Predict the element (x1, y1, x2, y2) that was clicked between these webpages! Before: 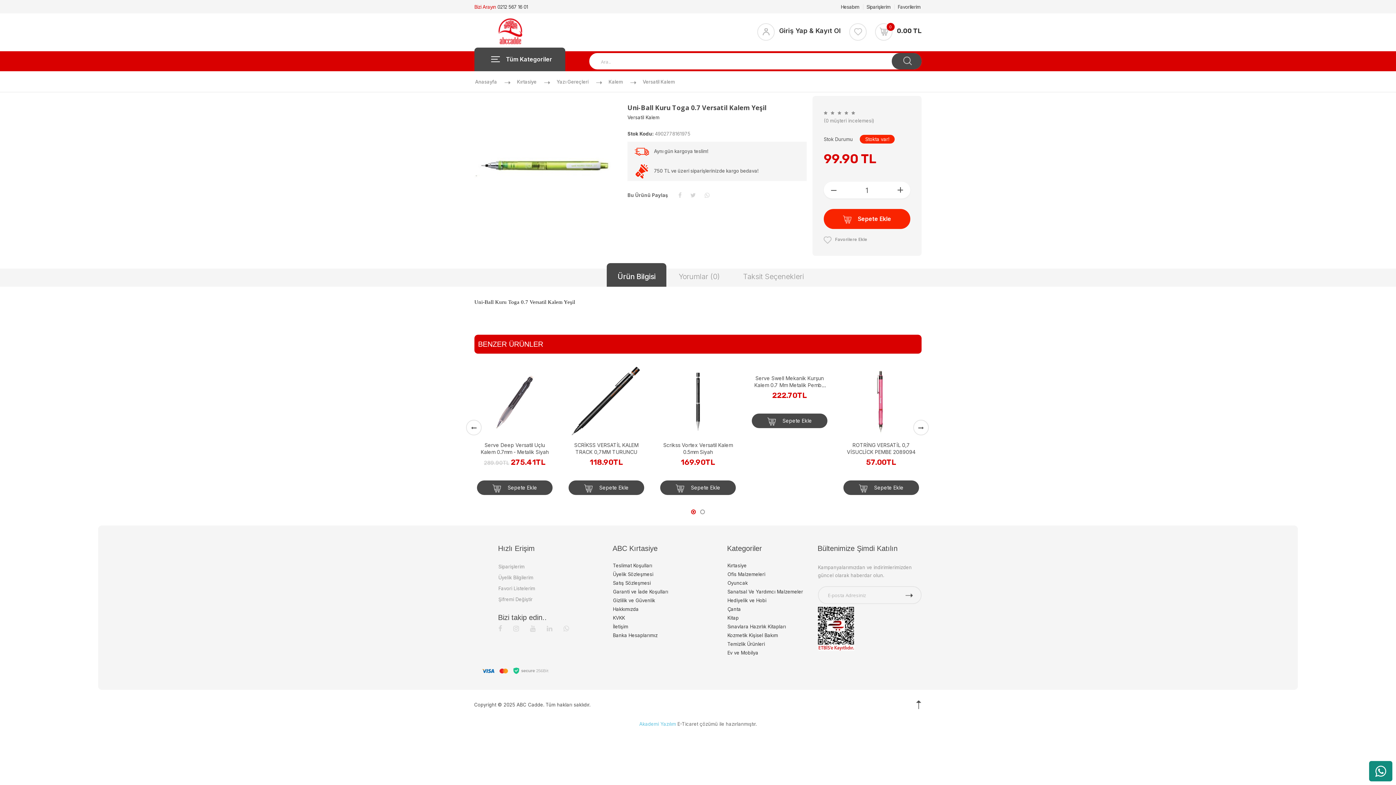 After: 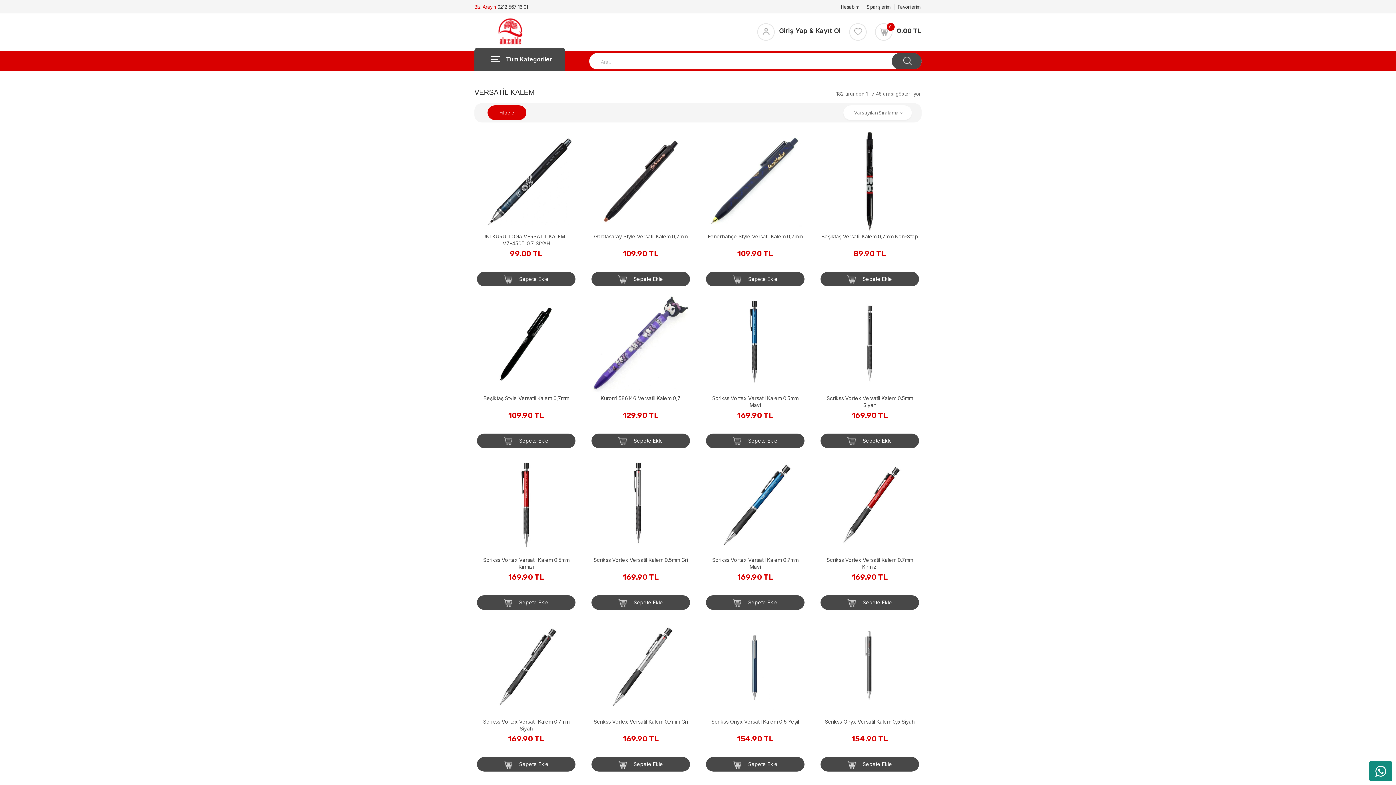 Action: bbox: (642, 79, 674, 84) label: Versatil Kalem